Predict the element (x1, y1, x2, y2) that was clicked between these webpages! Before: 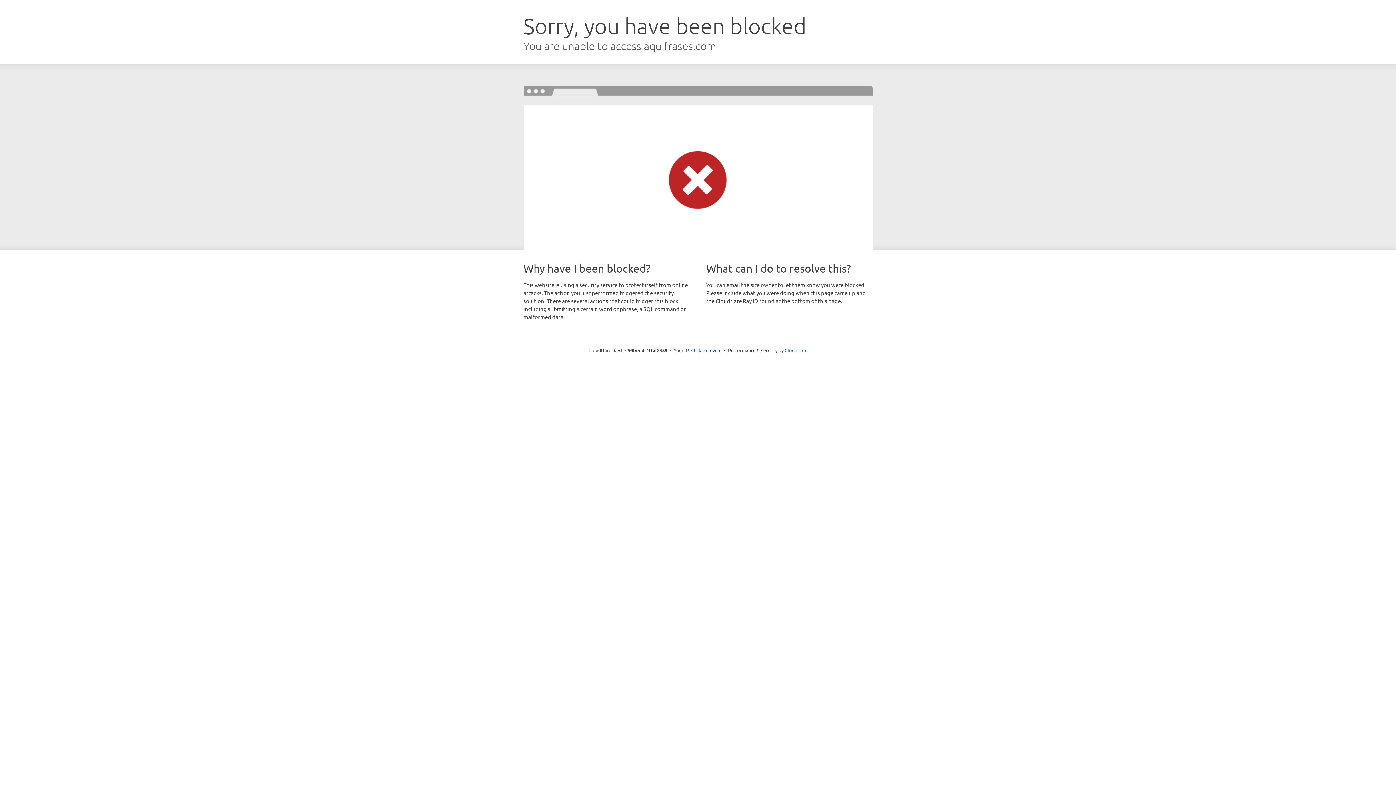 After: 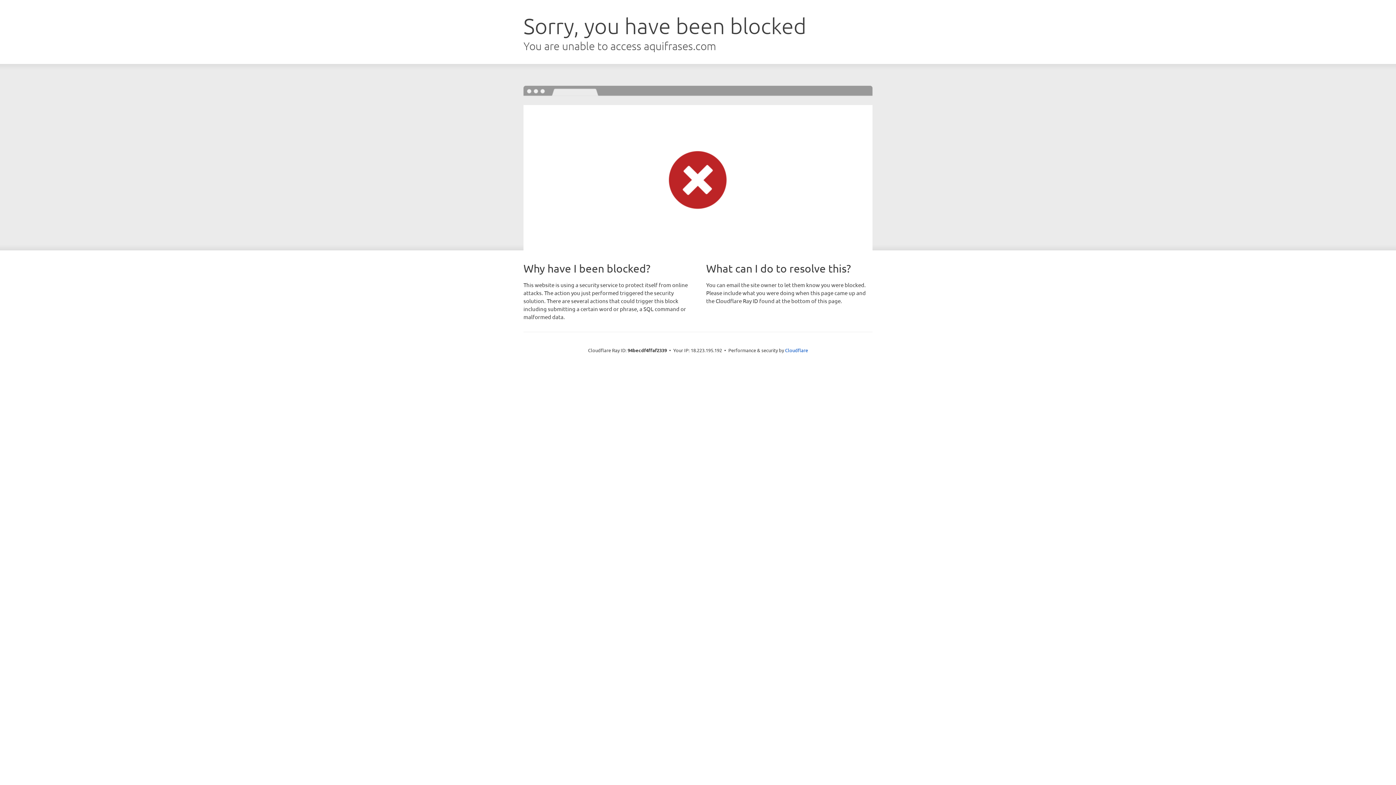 Action: bbox: (691, 346, 721, 353) label: Click to reveal